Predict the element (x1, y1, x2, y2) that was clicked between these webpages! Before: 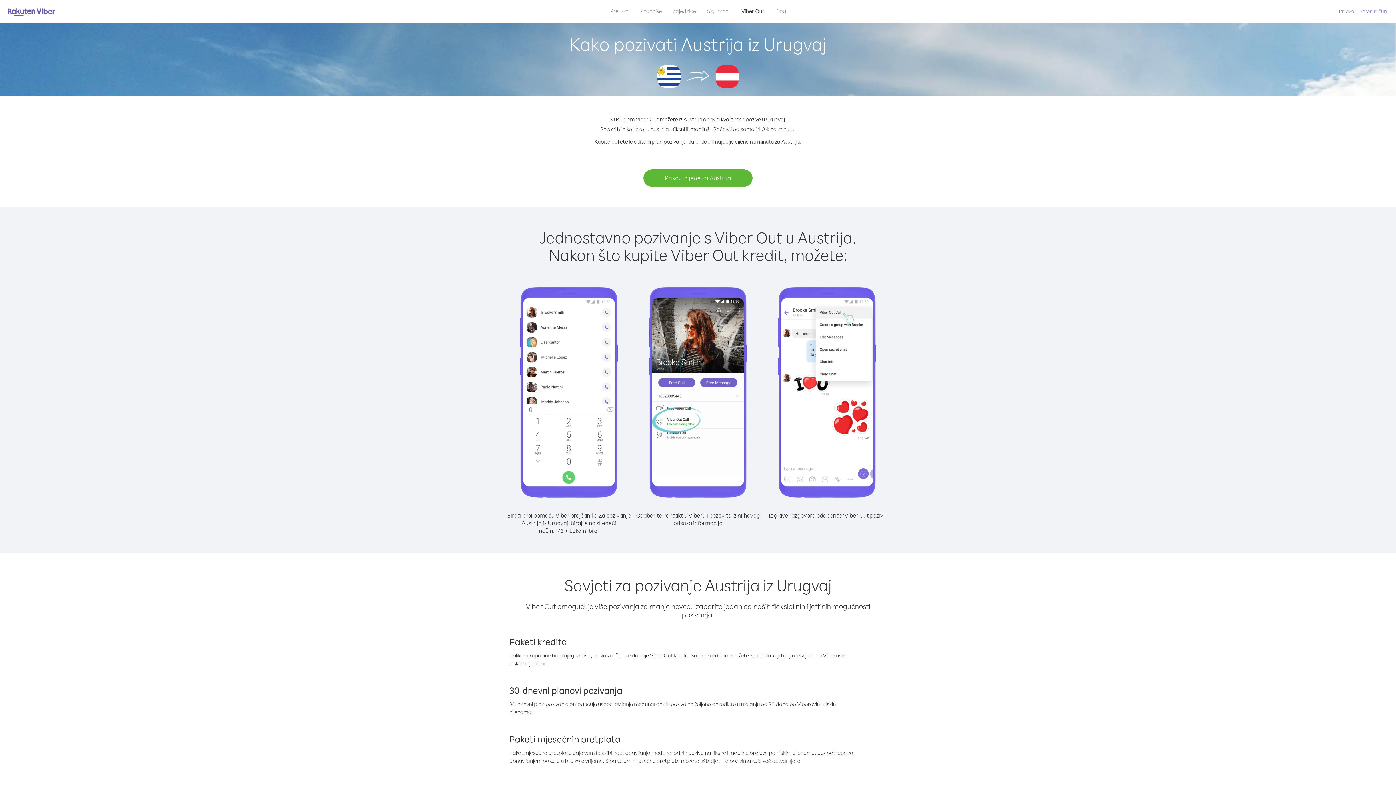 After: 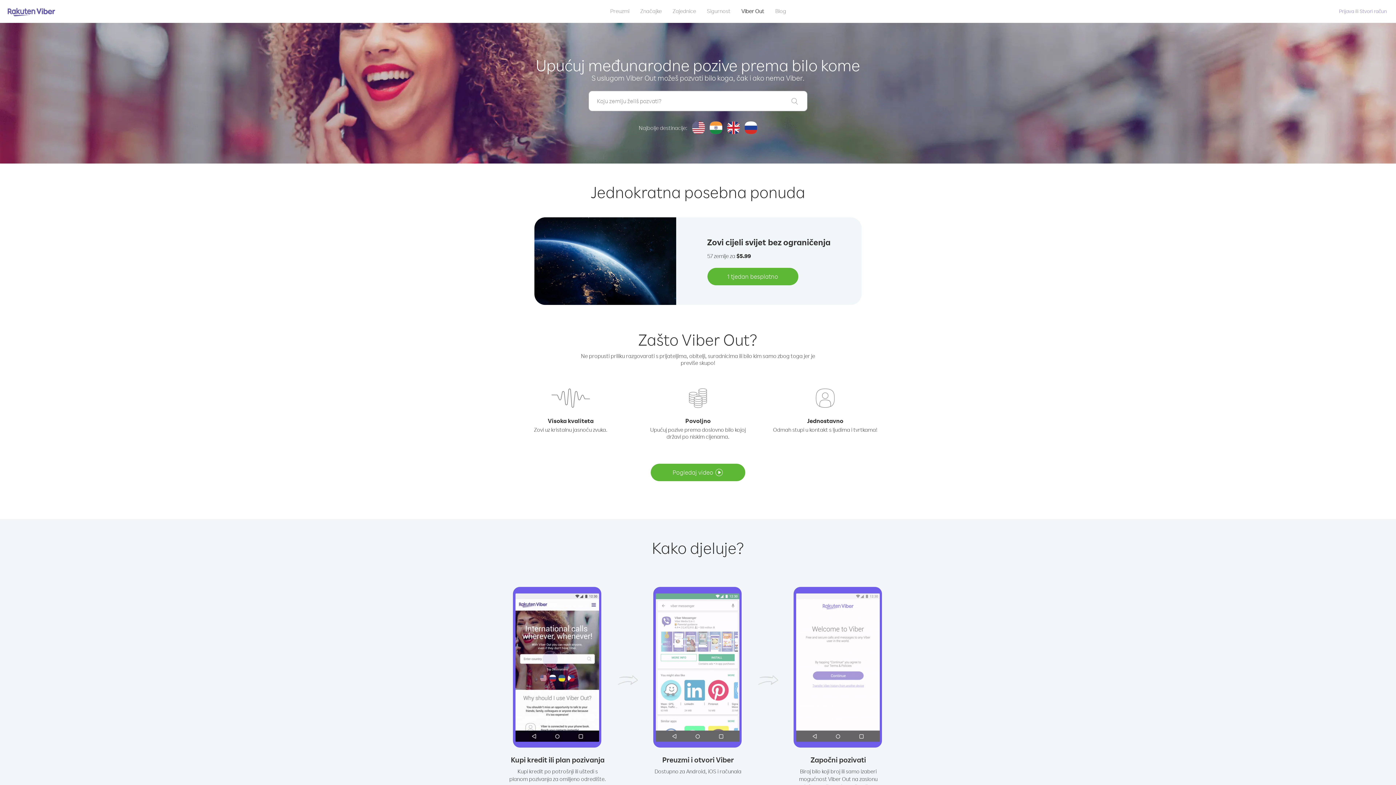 Action: bbox: (736, 5, 770, 16) label: Viber Out